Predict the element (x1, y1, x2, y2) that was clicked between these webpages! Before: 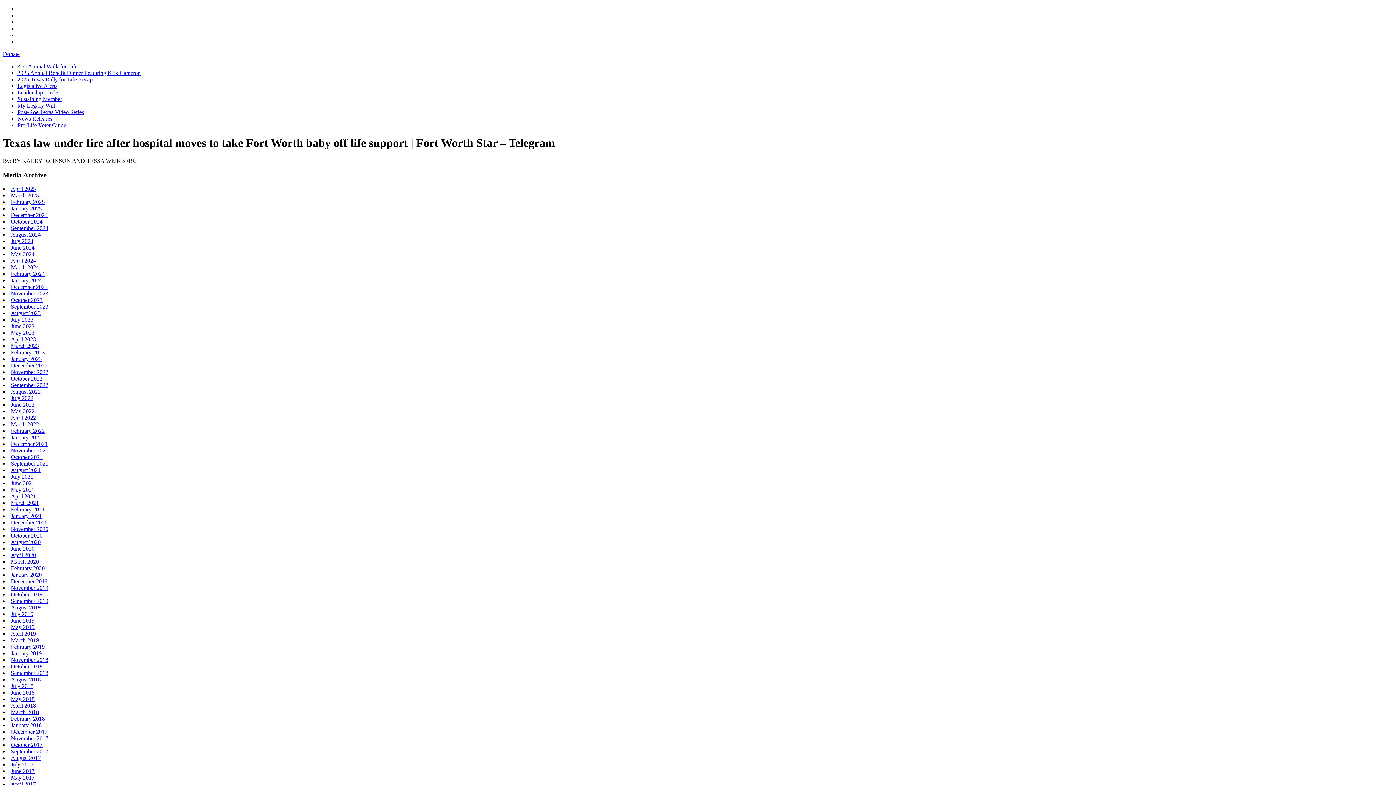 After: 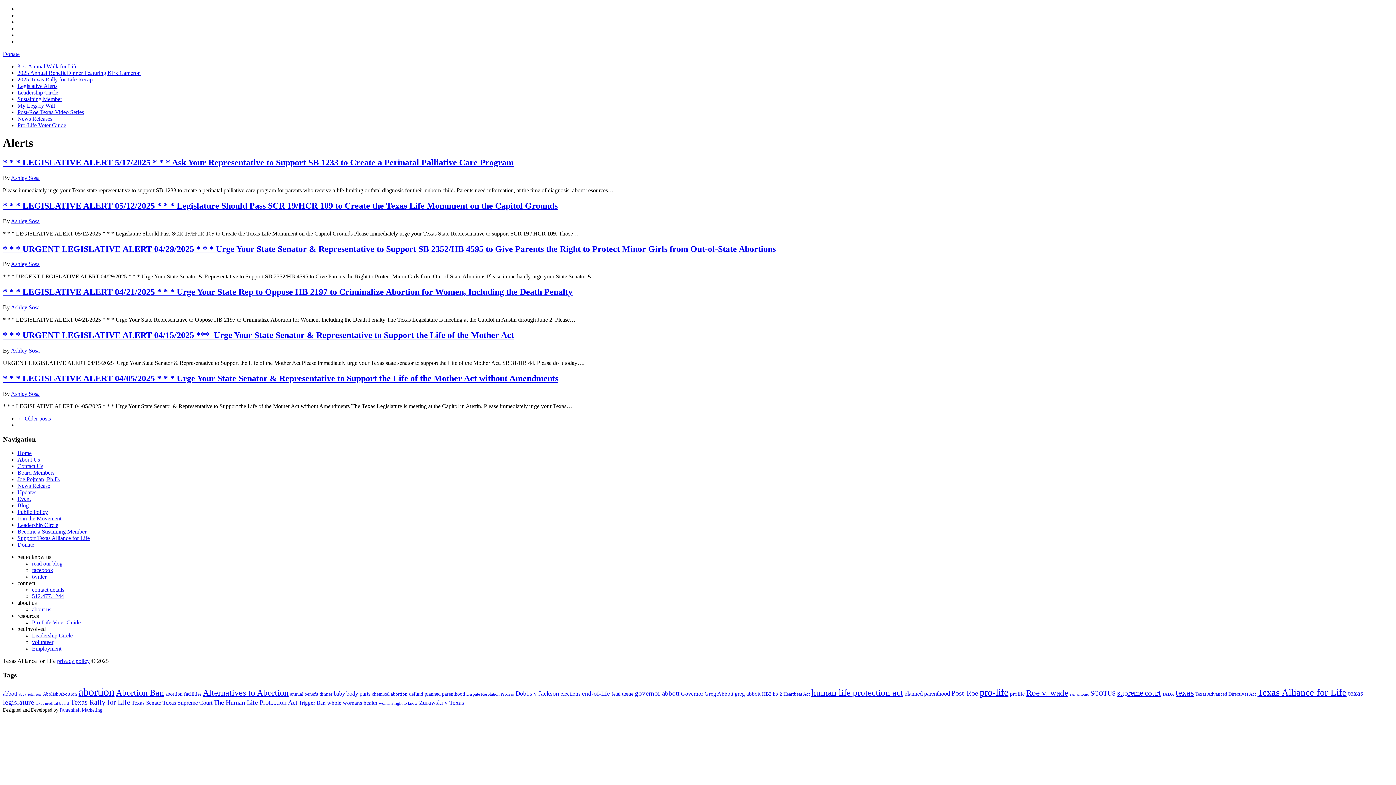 Action: label: Legislative Alerts bbox: (17, 82, 57, 89)